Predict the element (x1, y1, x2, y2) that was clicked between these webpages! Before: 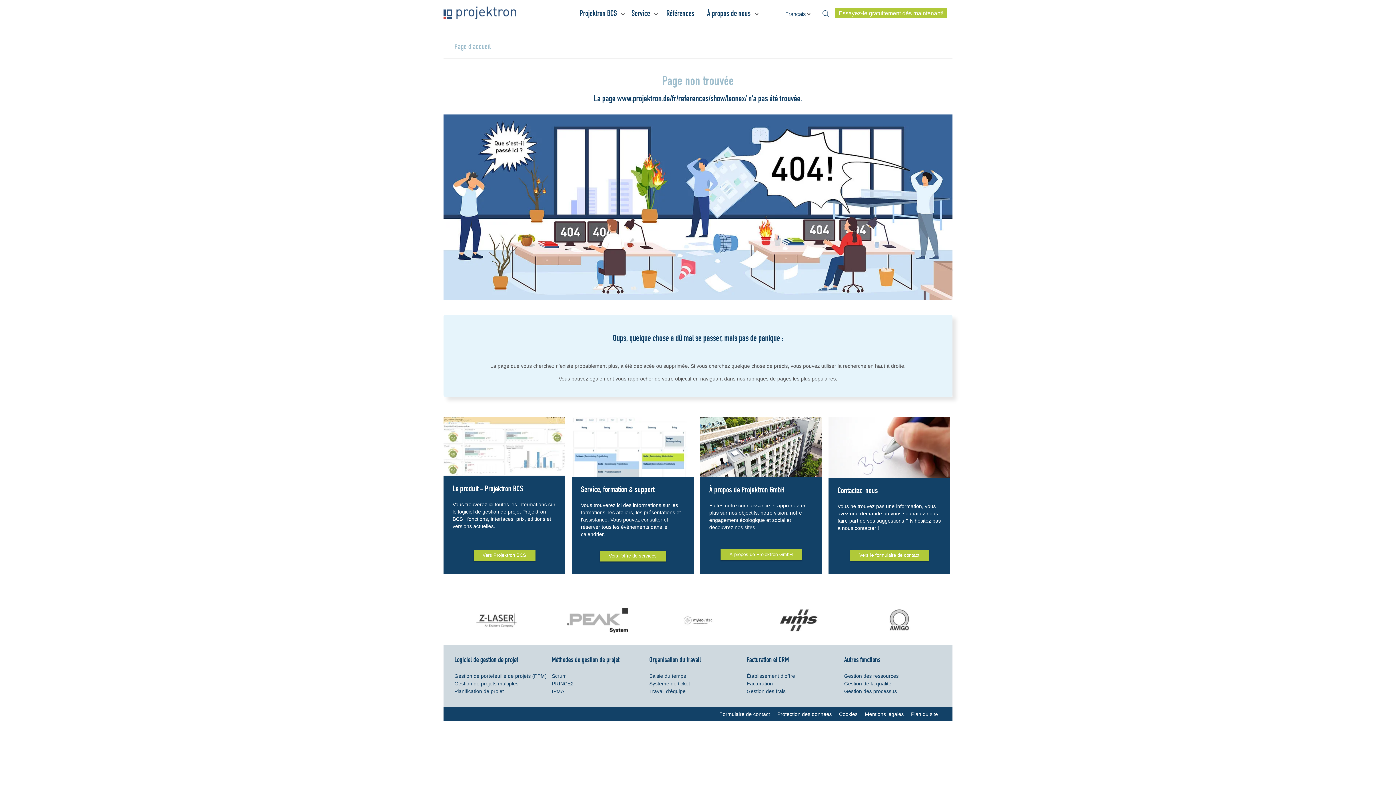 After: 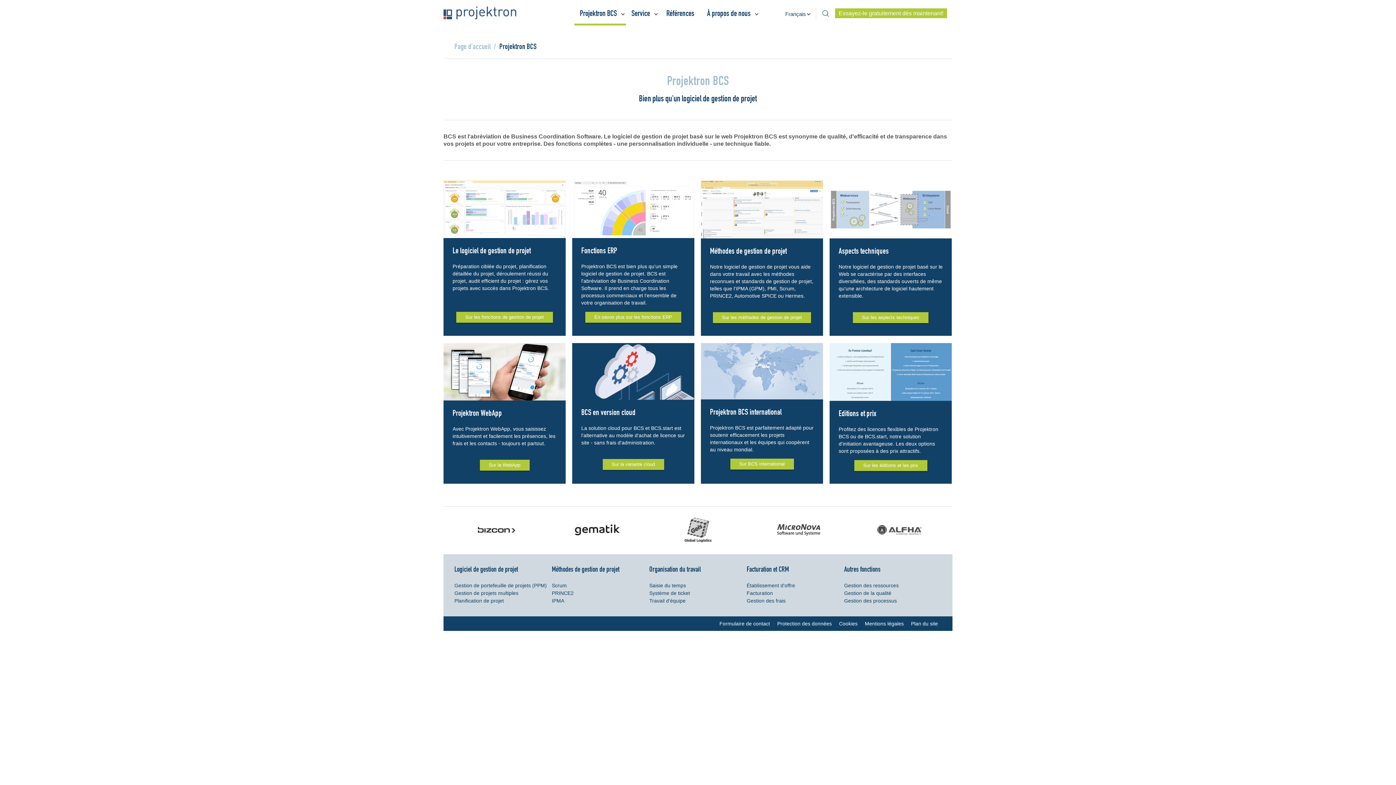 Action: label: Le produit - Projektron BCS bbox: (452, 484, 523, 493)